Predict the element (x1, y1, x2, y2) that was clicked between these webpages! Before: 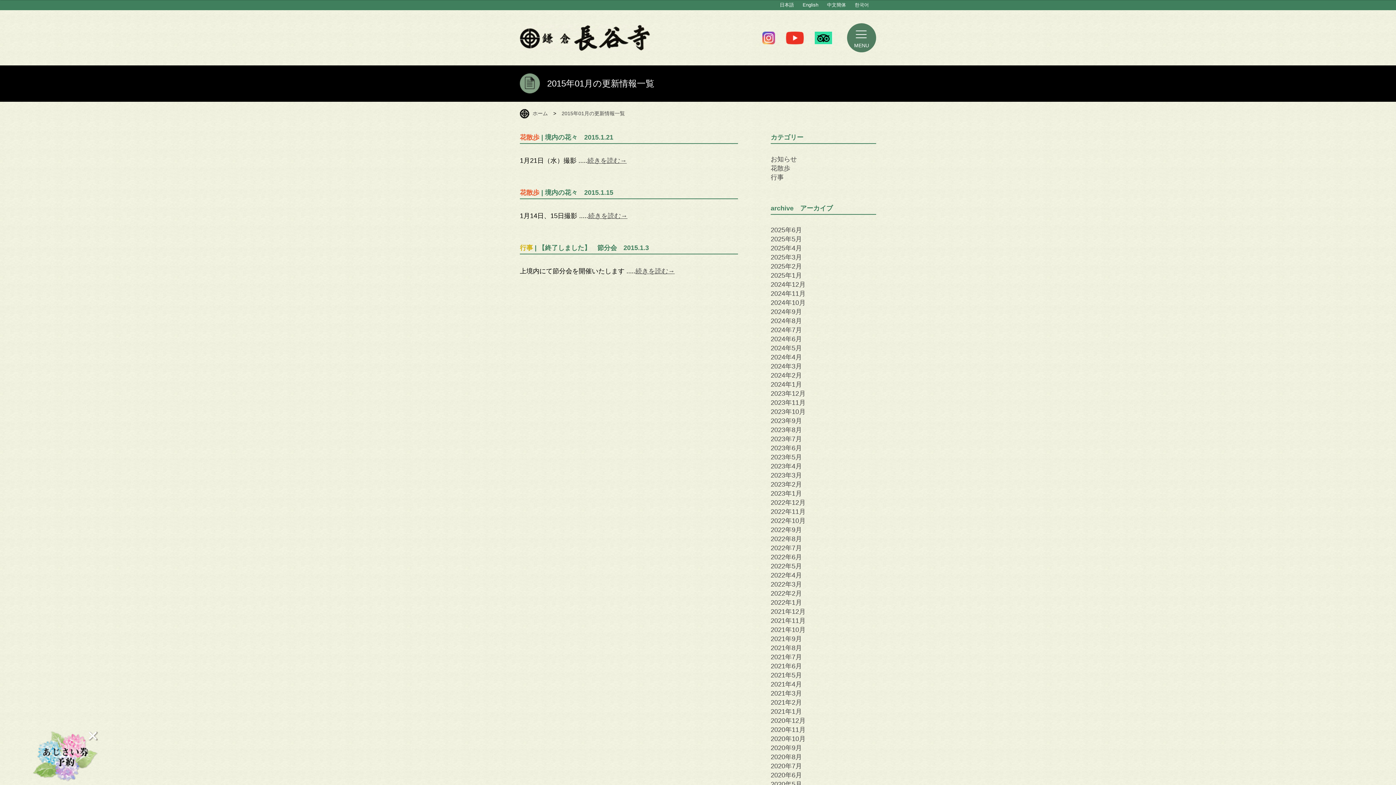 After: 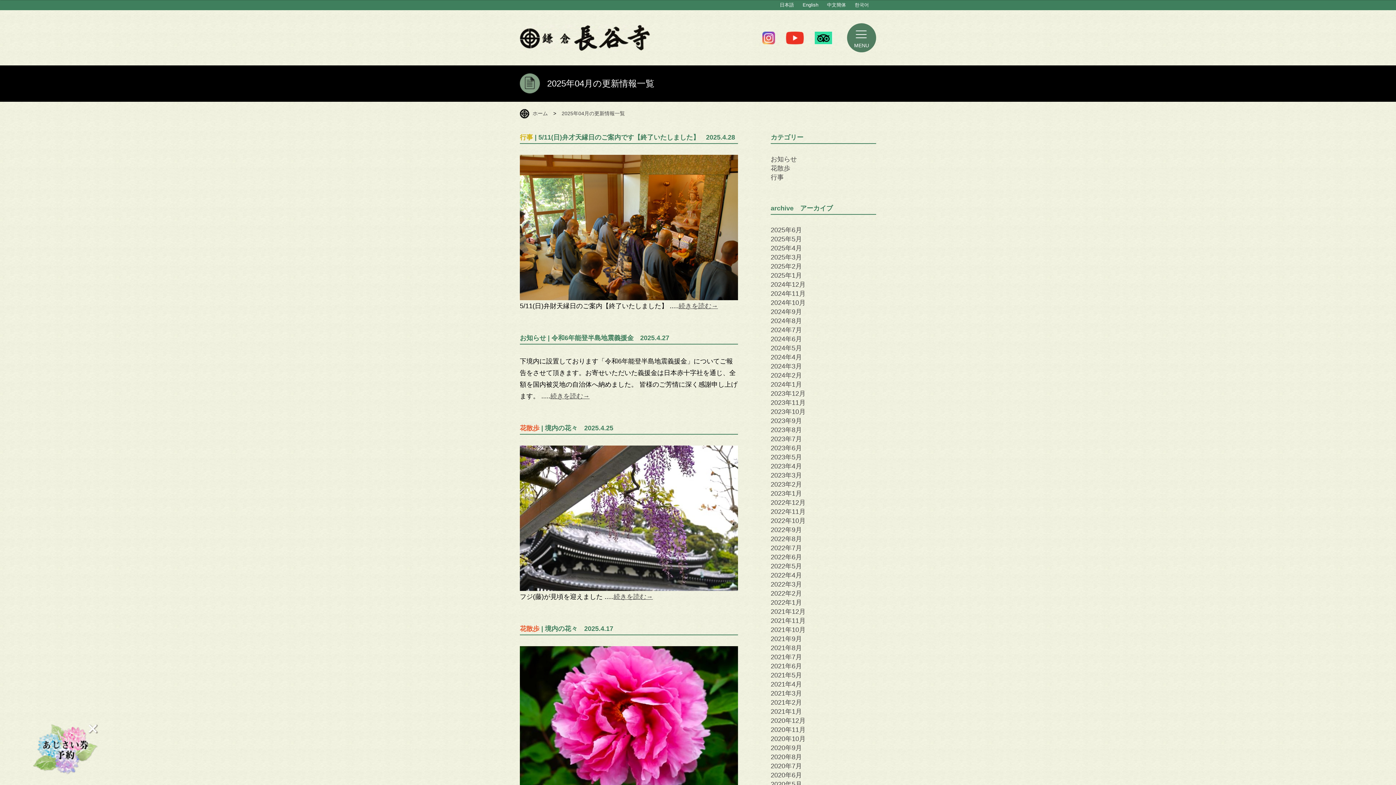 Action: label: 2025年4月 bbox: (770, 244, 802, 252)